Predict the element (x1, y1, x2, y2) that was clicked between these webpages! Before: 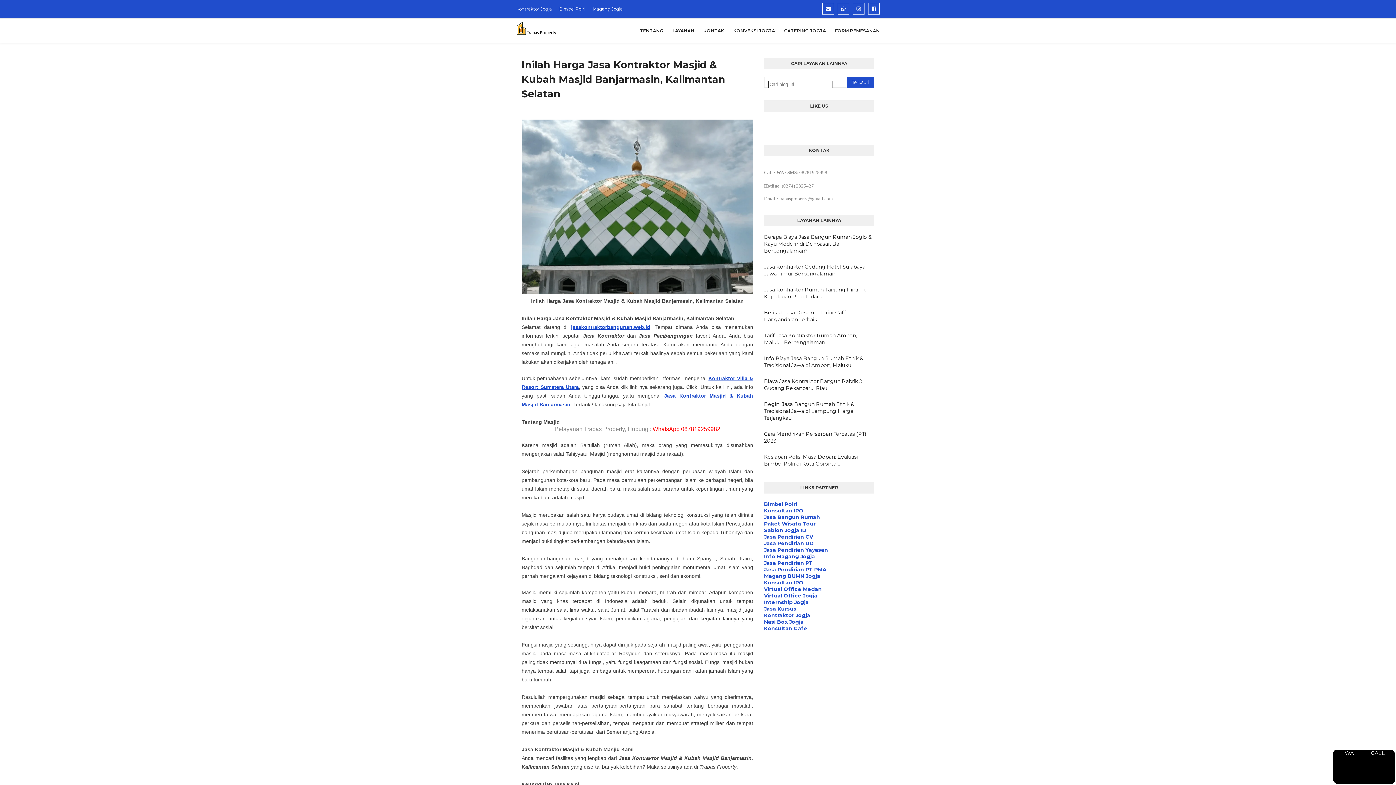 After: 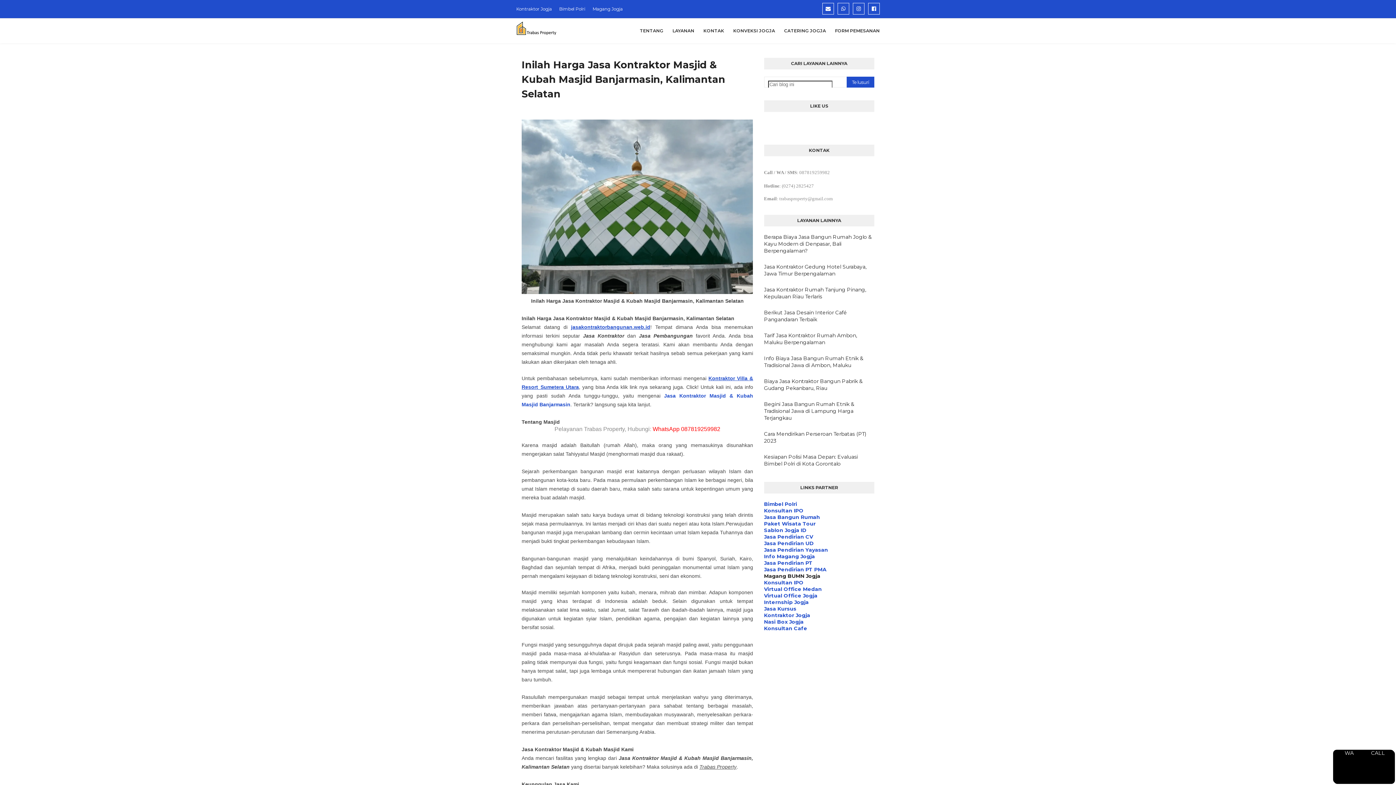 Action: label: Magang BUMN Jogja bbox: (764, 573, 820, 579)